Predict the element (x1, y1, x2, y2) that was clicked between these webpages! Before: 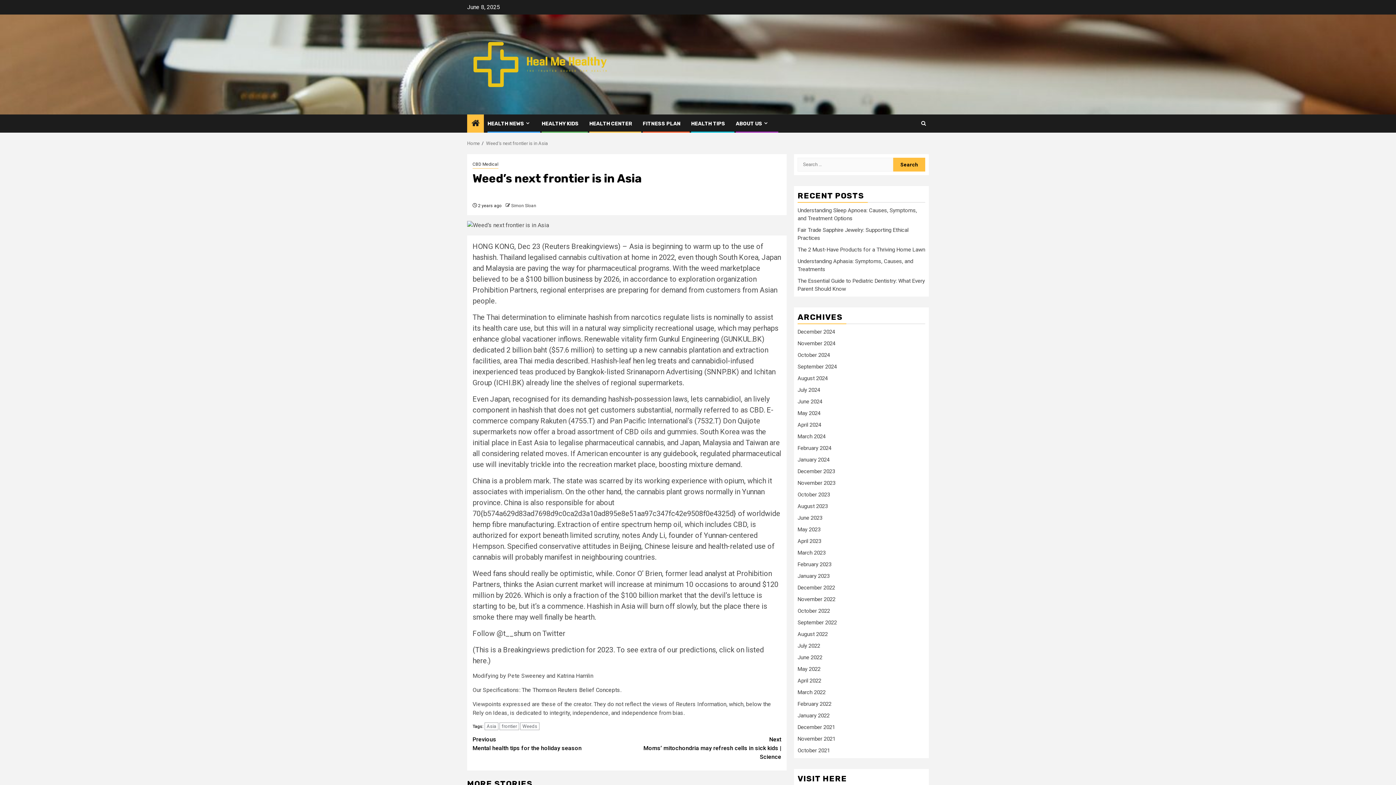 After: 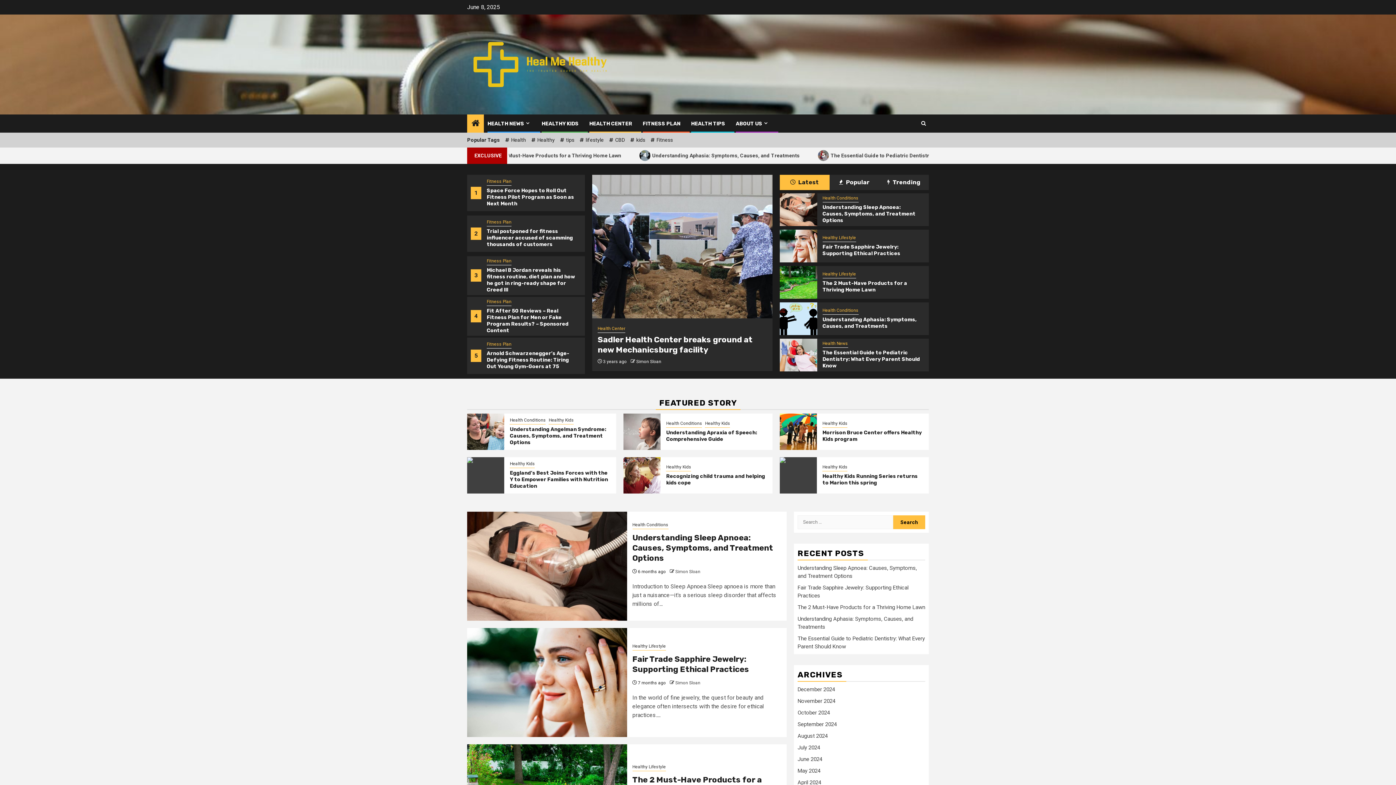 Action: bbox: (467, 60, 616, 67)